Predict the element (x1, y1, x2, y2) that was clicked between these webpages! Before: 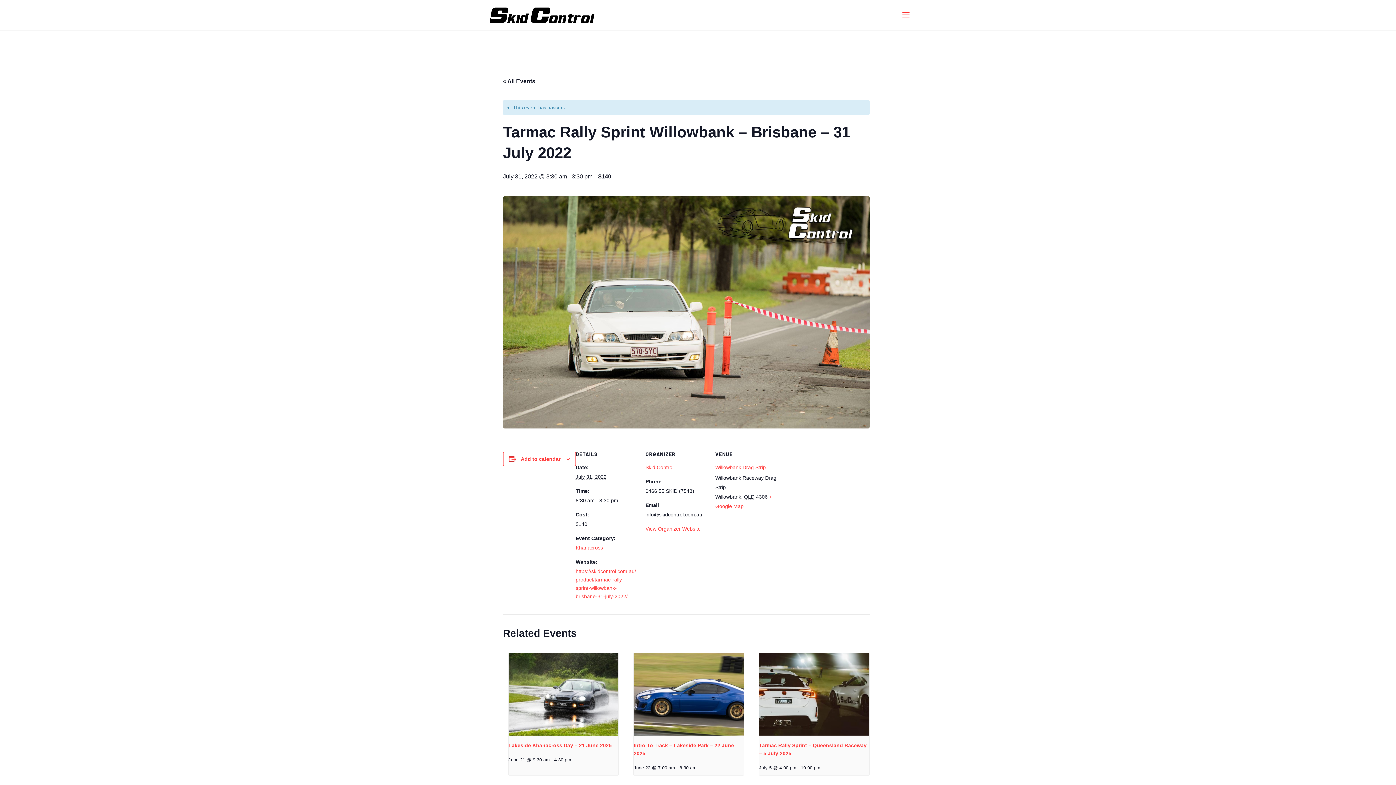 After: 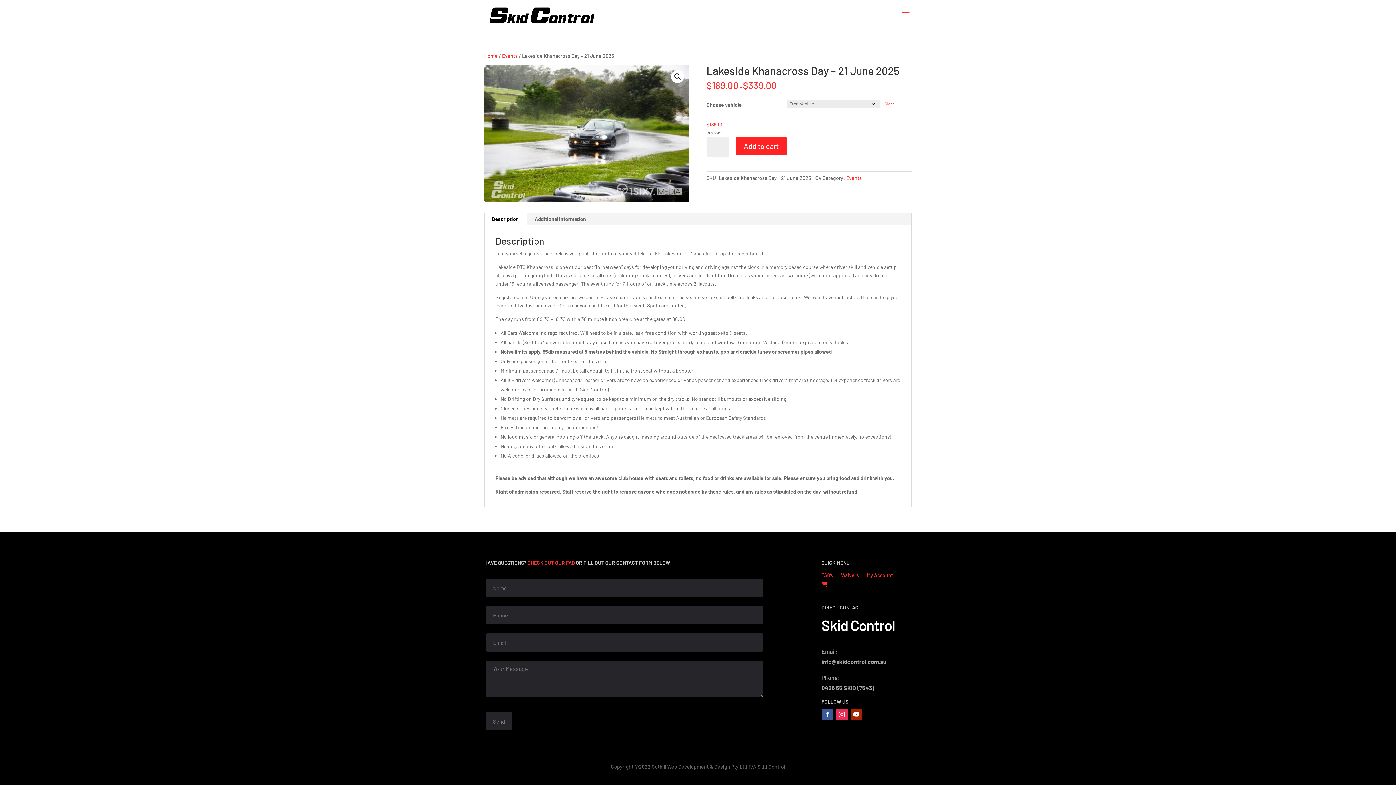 Action: bbox: (508, 742, 611, 748) label: Lakeside Khanacross Day – 21 June 2025